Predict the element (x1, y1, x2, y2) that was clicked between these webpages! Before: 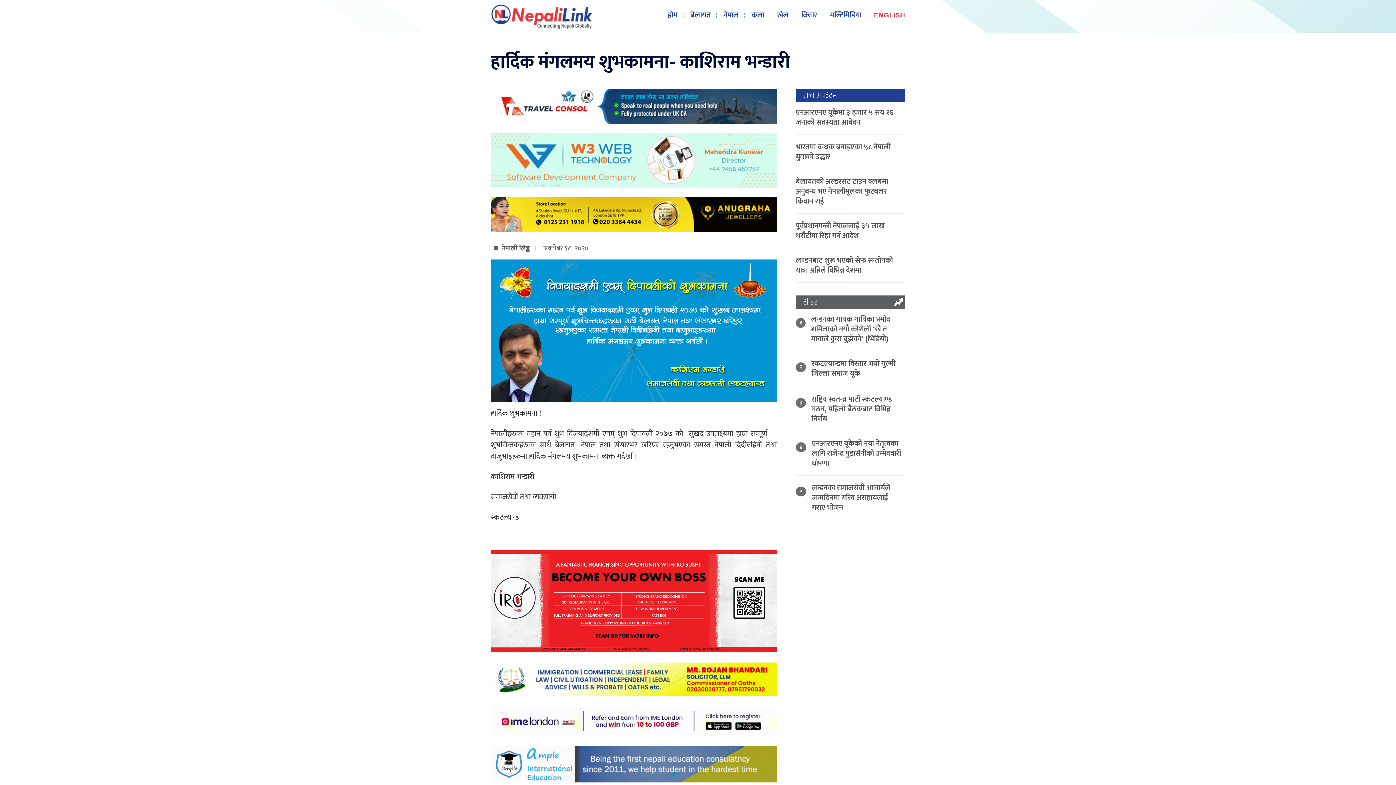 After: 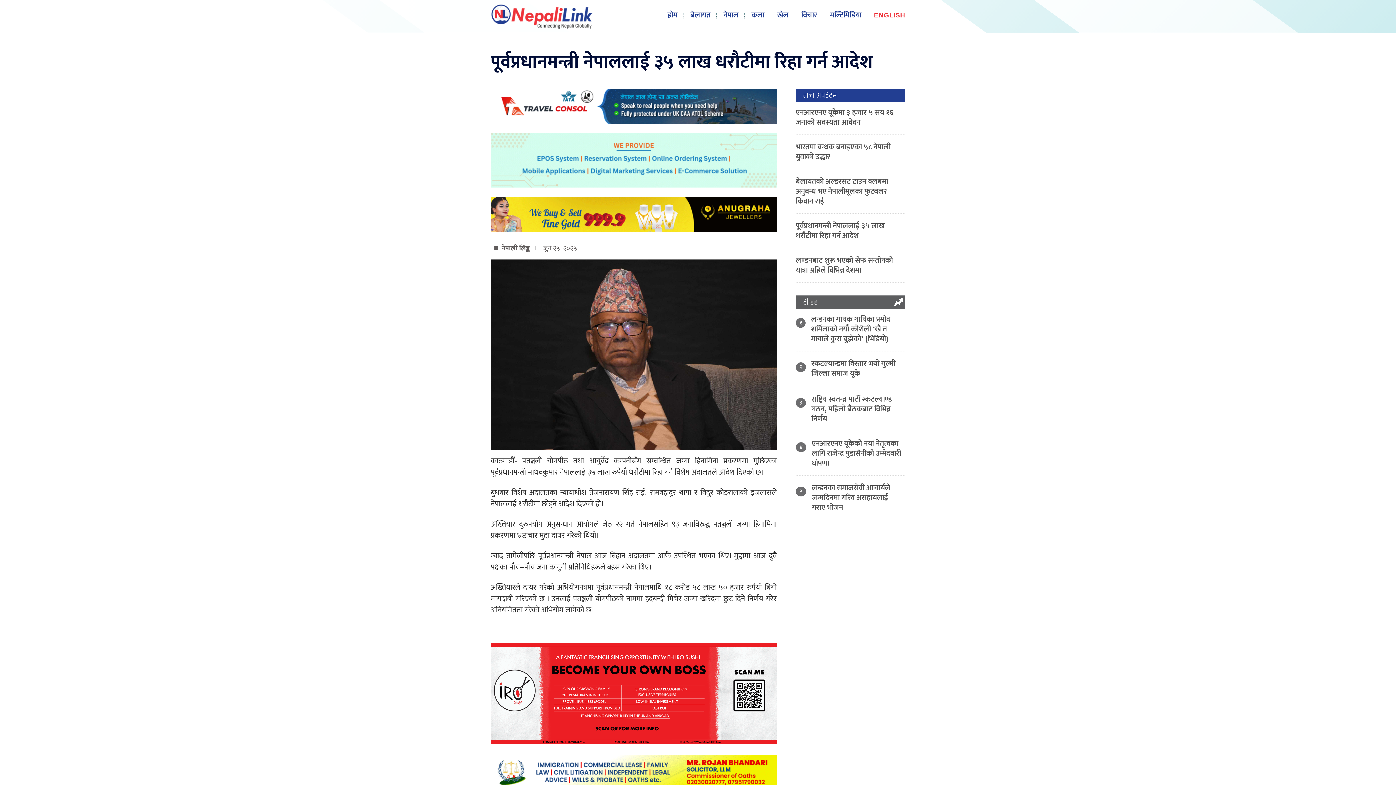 Action: label: पूर्वप्रधानमन्त्री नेपाललाई ३५ लाख धरौटीमा रिहा गर्न आदेश bbox: (796, 219, 884, 242)